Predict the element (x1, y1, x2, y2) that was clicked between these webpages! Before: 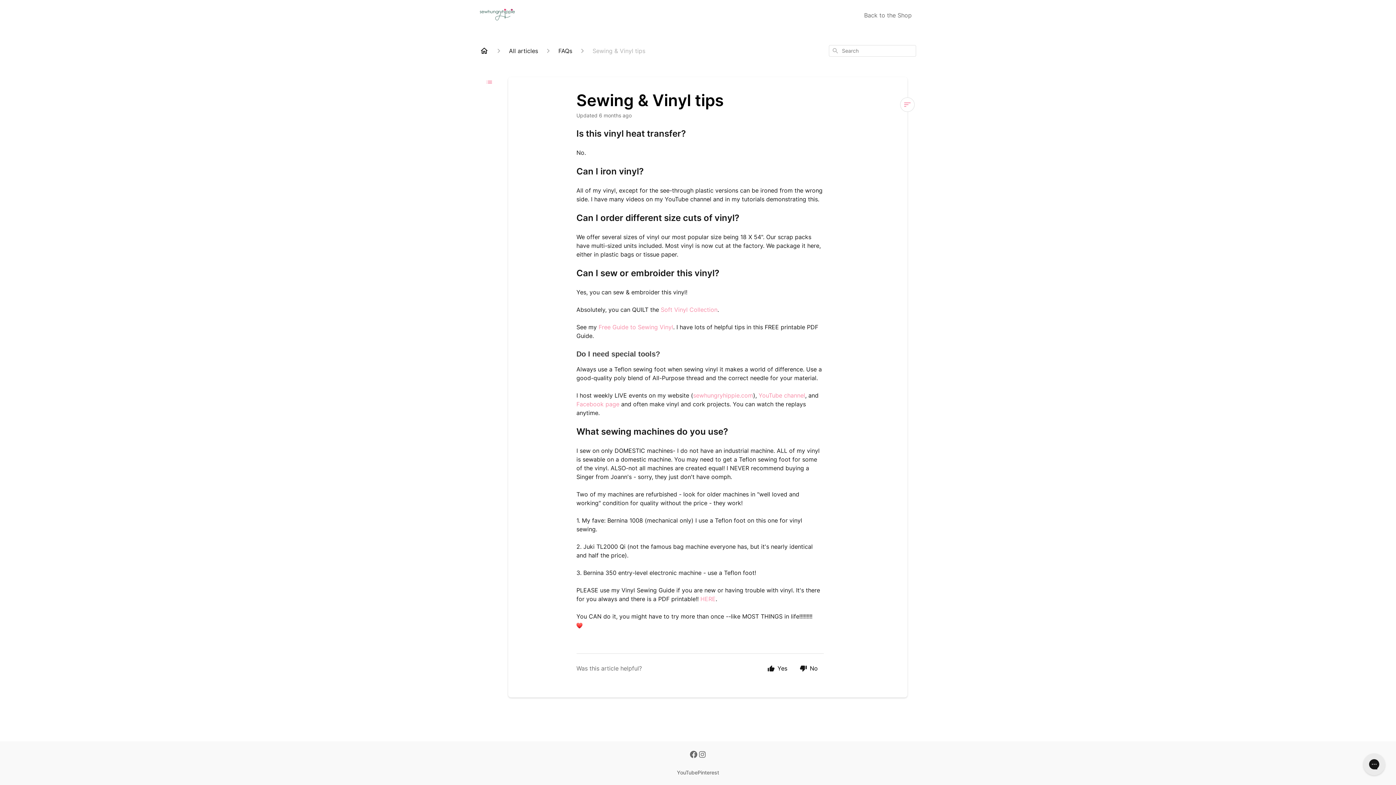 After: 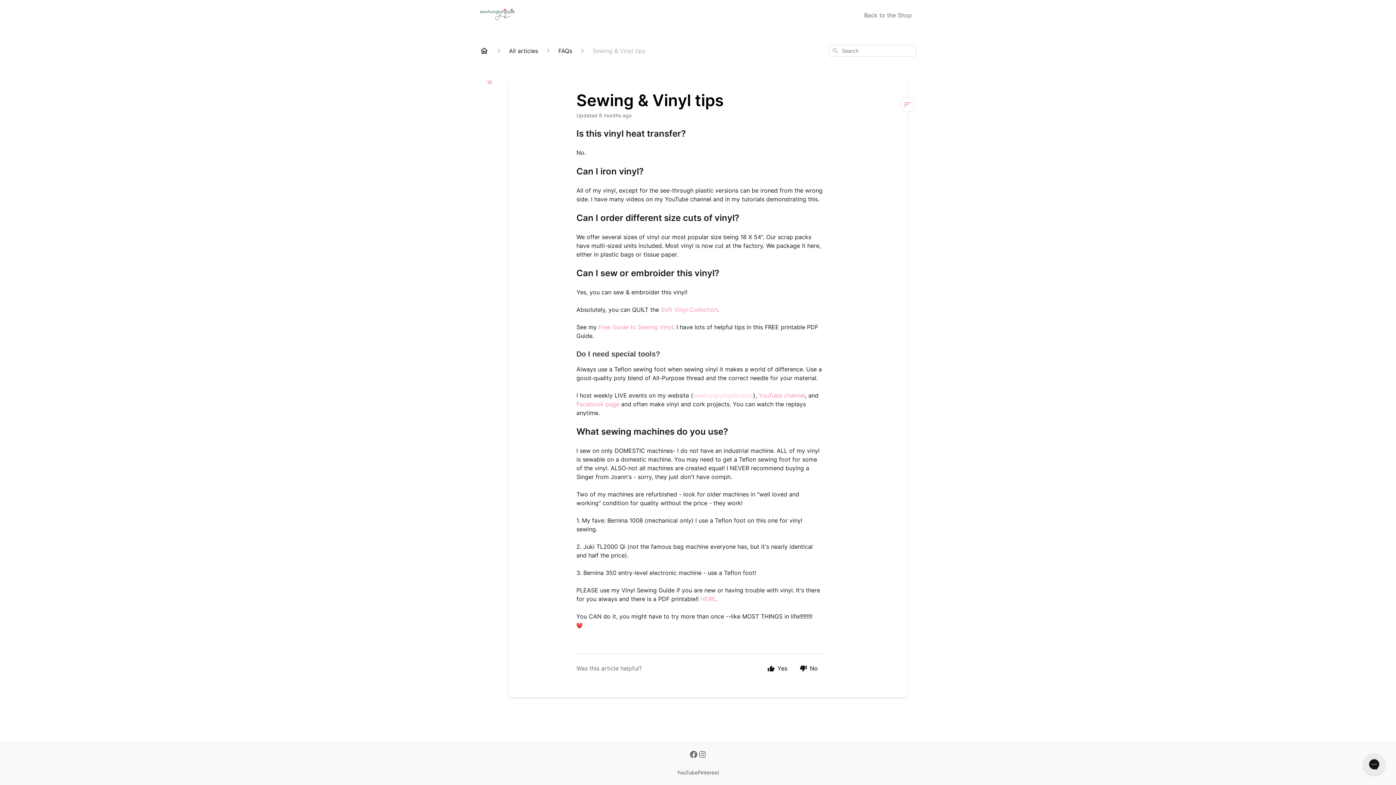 Action: bbox: (693, 392, 753, 399) label: sewhungryhippie.com